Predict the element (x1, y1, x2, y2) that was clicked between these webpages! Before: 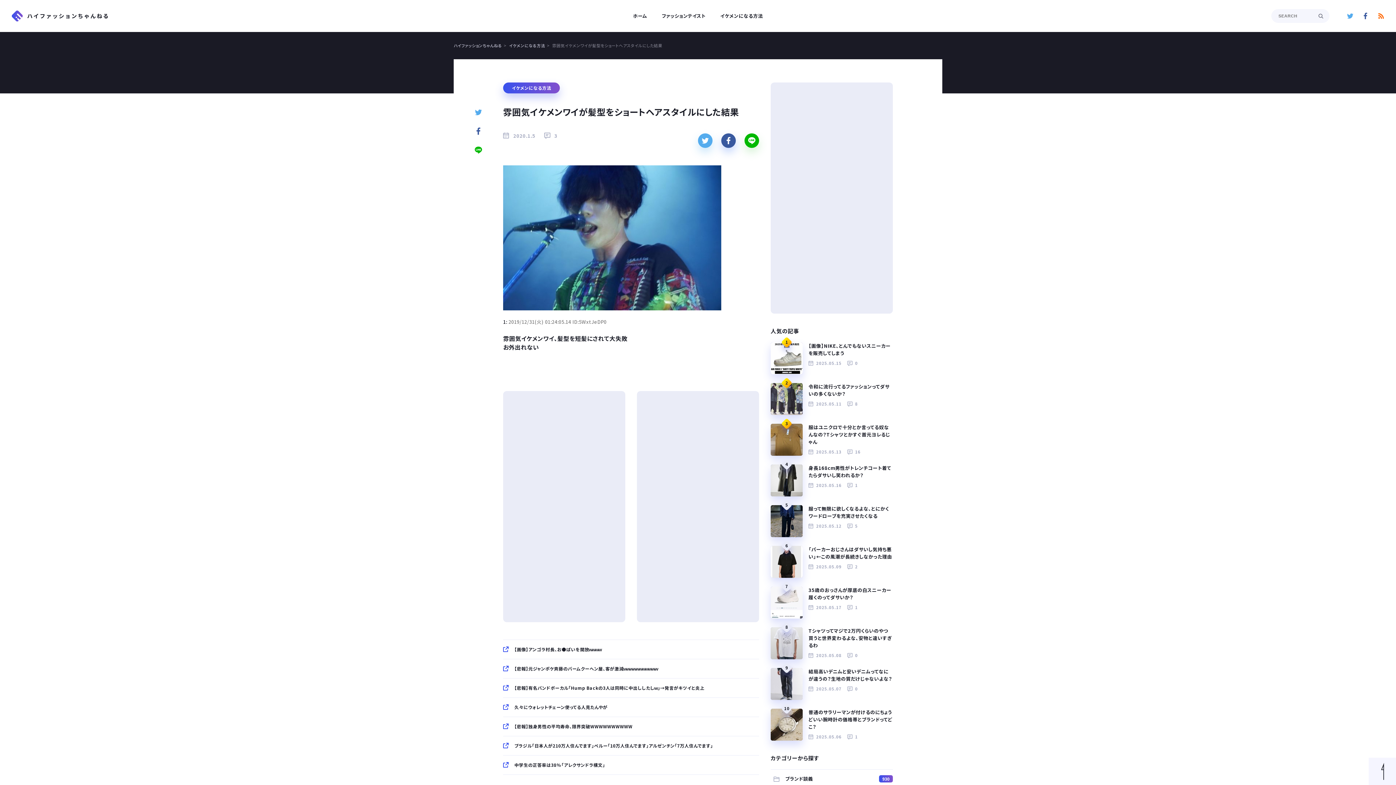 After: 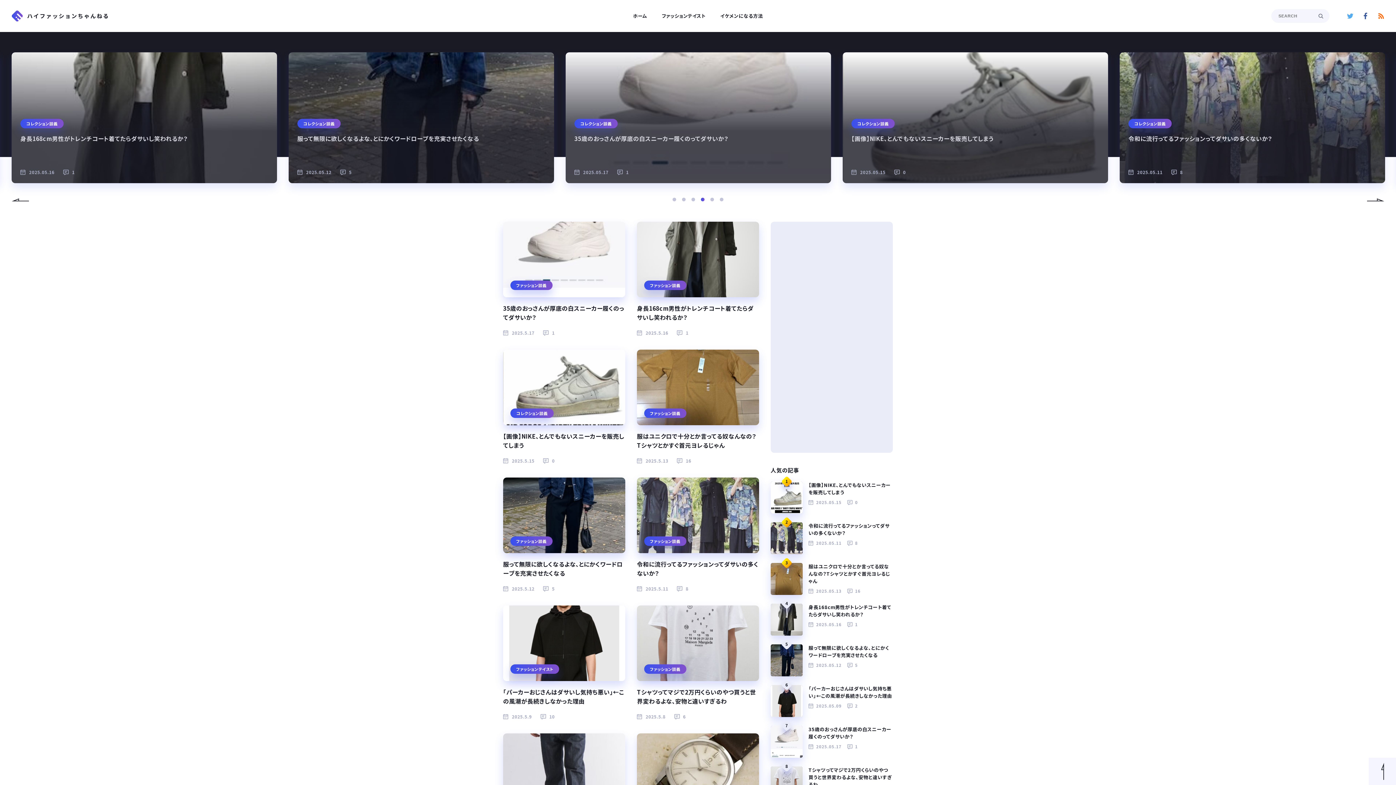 Action: label: ホーム bbox: (633, 0, 647, 32)